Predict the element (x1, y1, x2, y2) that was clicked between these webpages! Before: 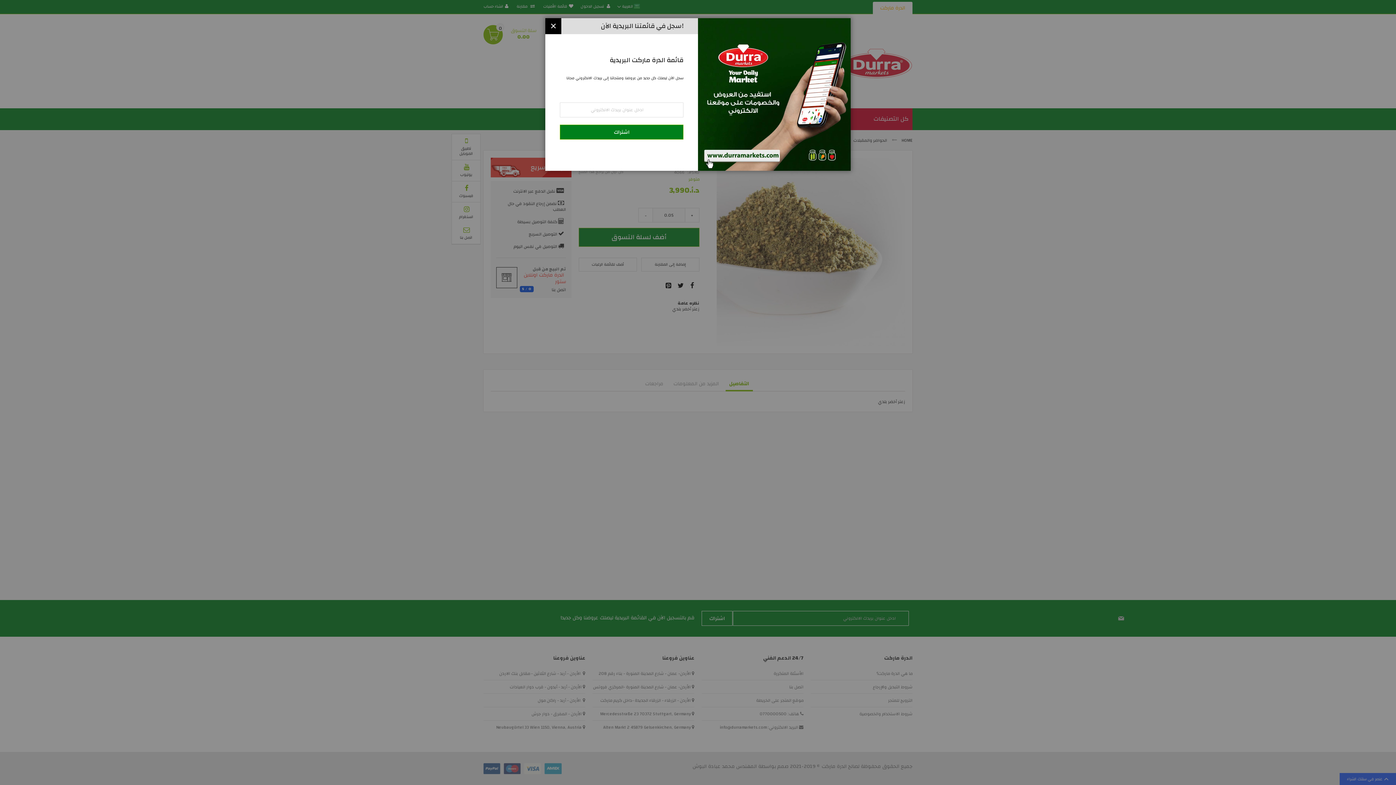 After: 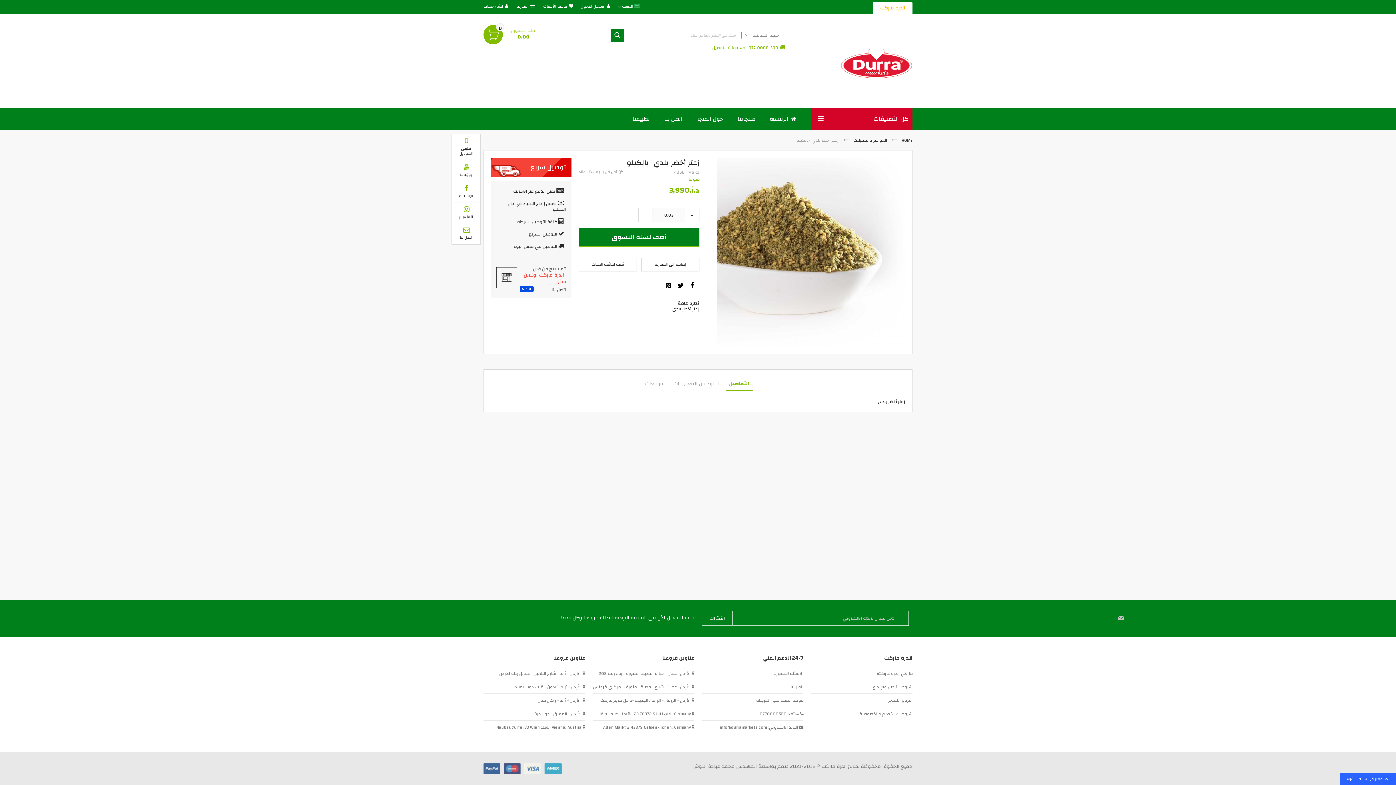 Action: label: إغلاق bbox: (545, 18, 561, 34)